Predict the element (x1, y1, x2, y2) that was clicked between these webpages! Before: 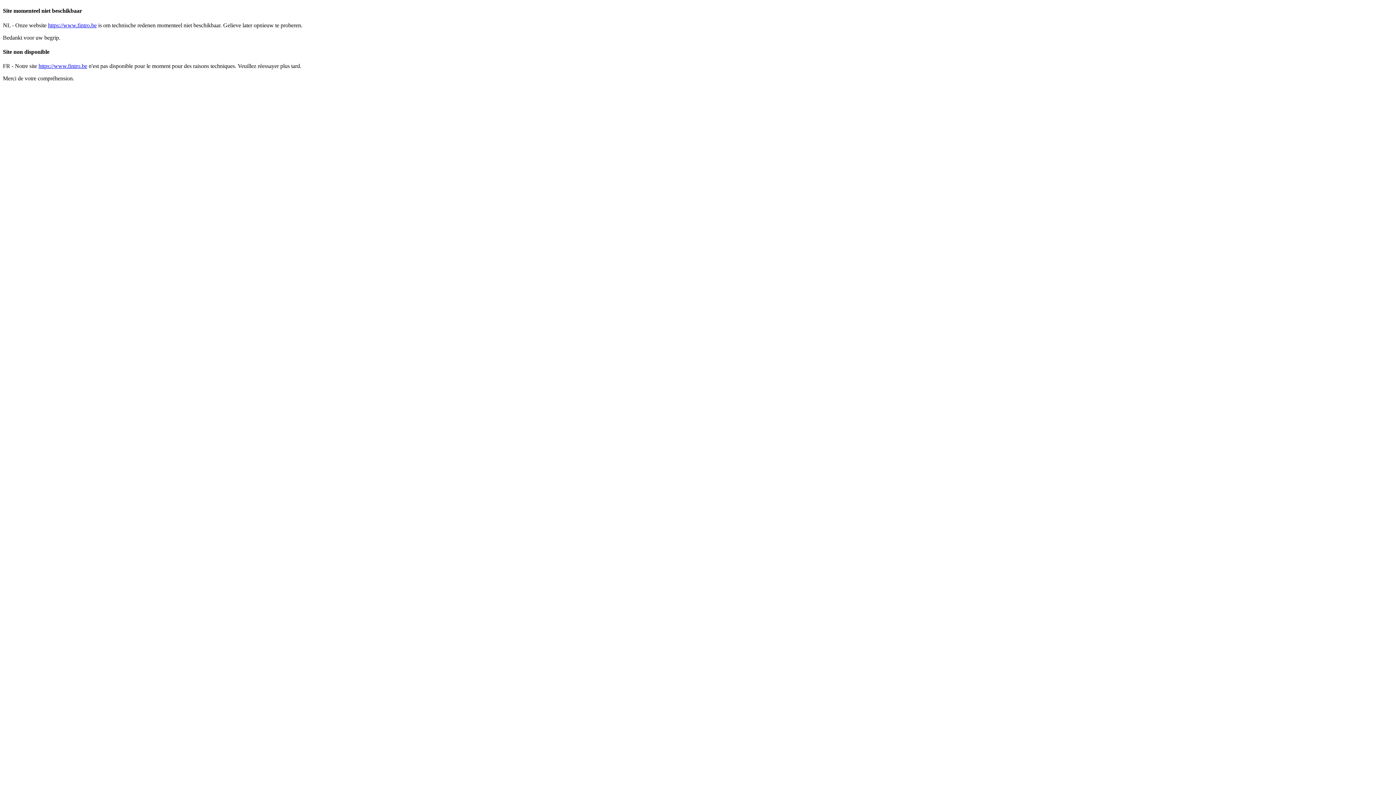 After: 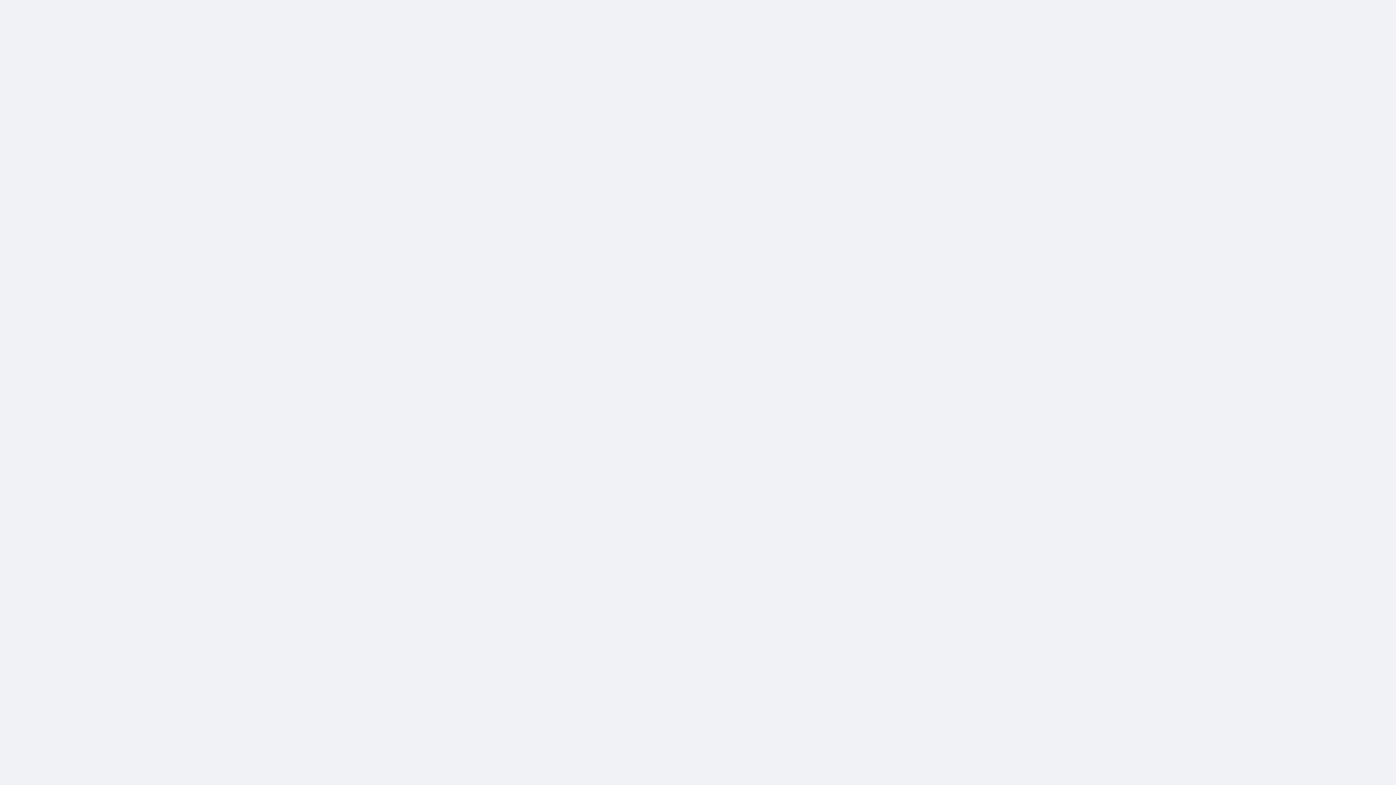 Action: bbox: (48, 22, 96, 28) label: https://www.fintro.be